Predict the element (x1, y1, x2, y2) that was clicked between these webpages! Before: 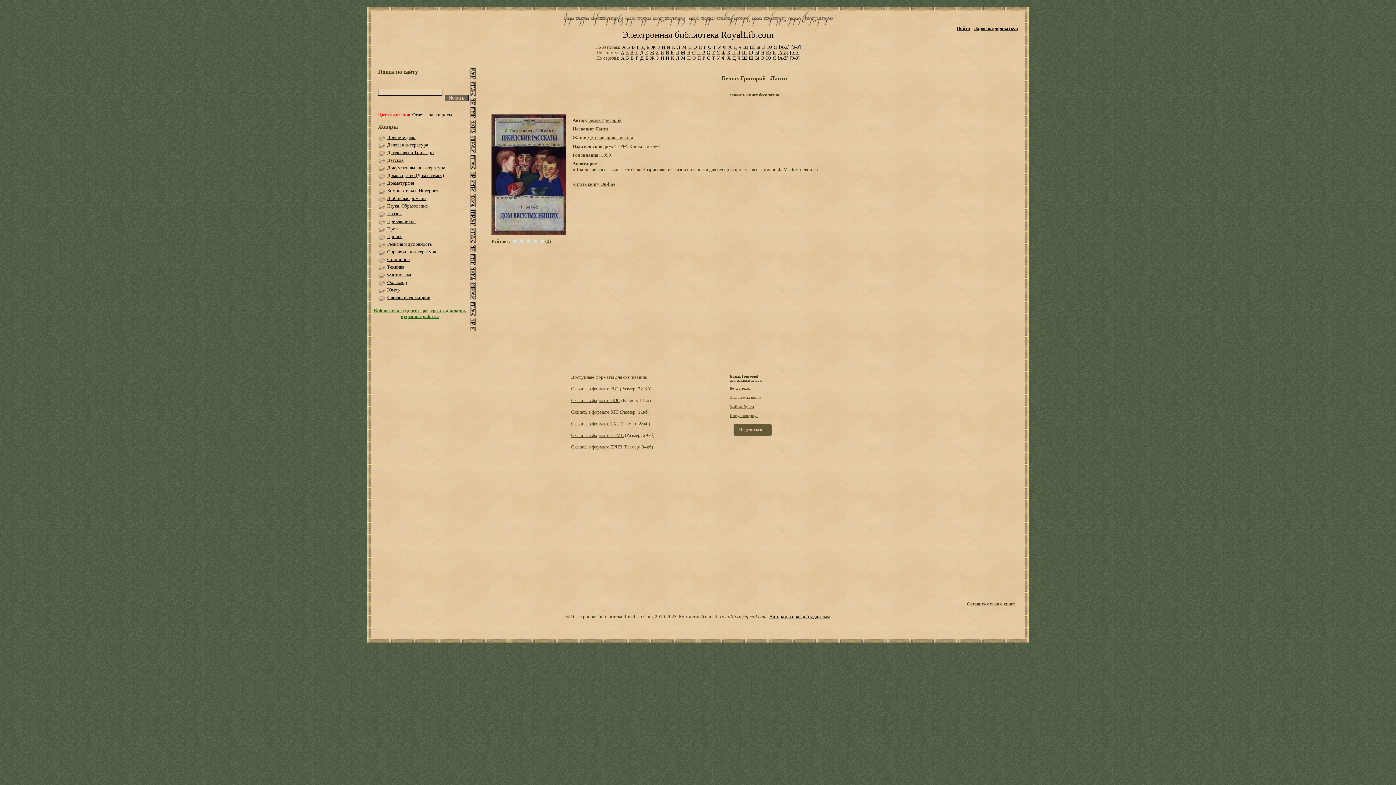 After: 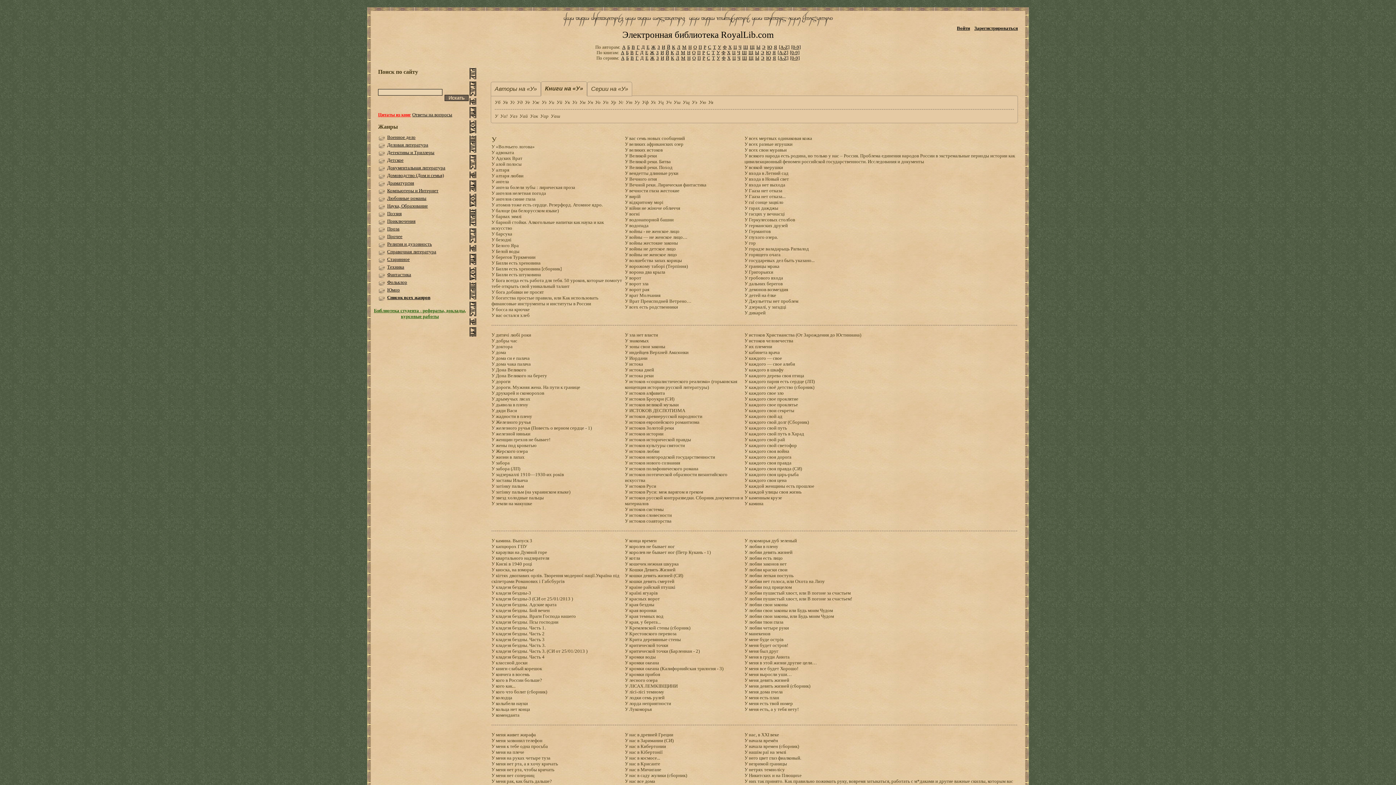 Action: label: У bbox: (716, 49, 720, 55)